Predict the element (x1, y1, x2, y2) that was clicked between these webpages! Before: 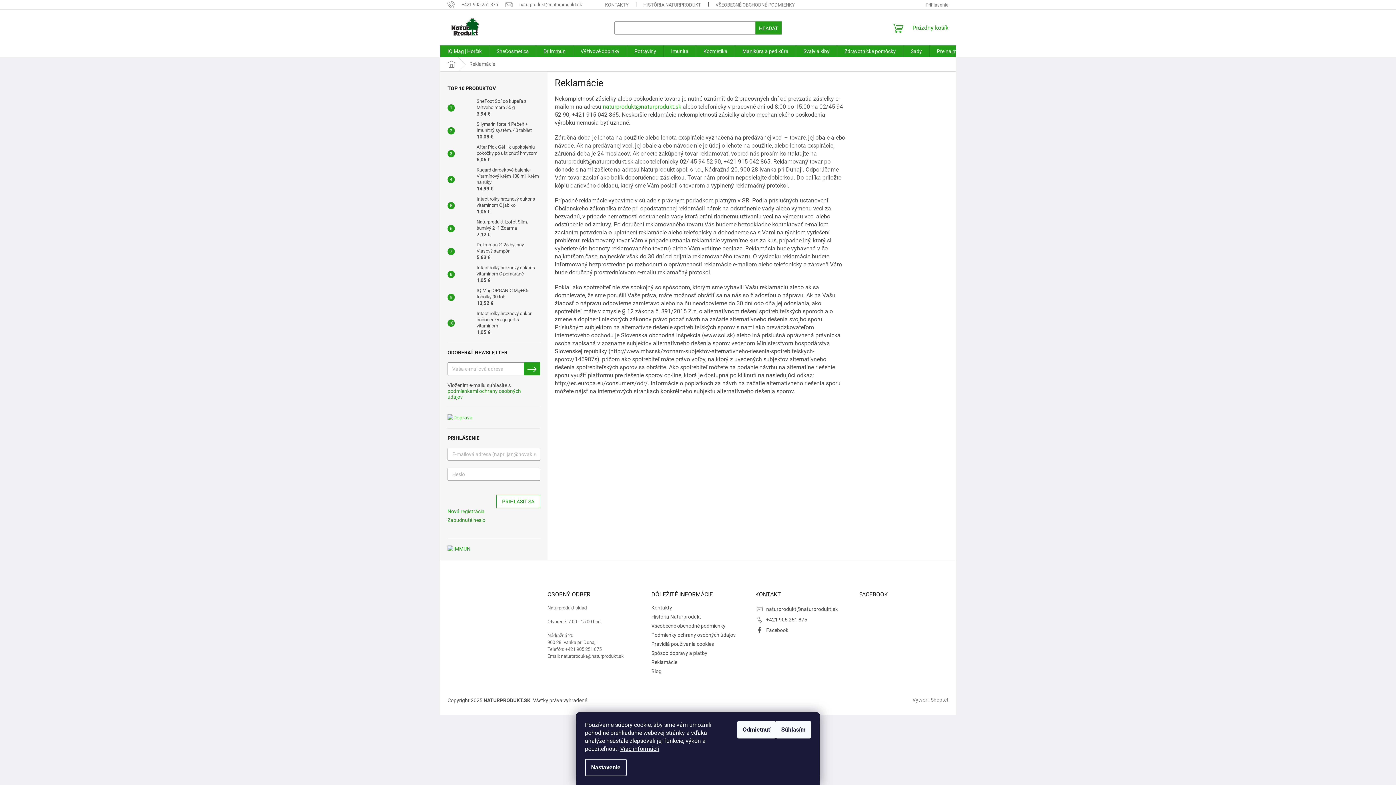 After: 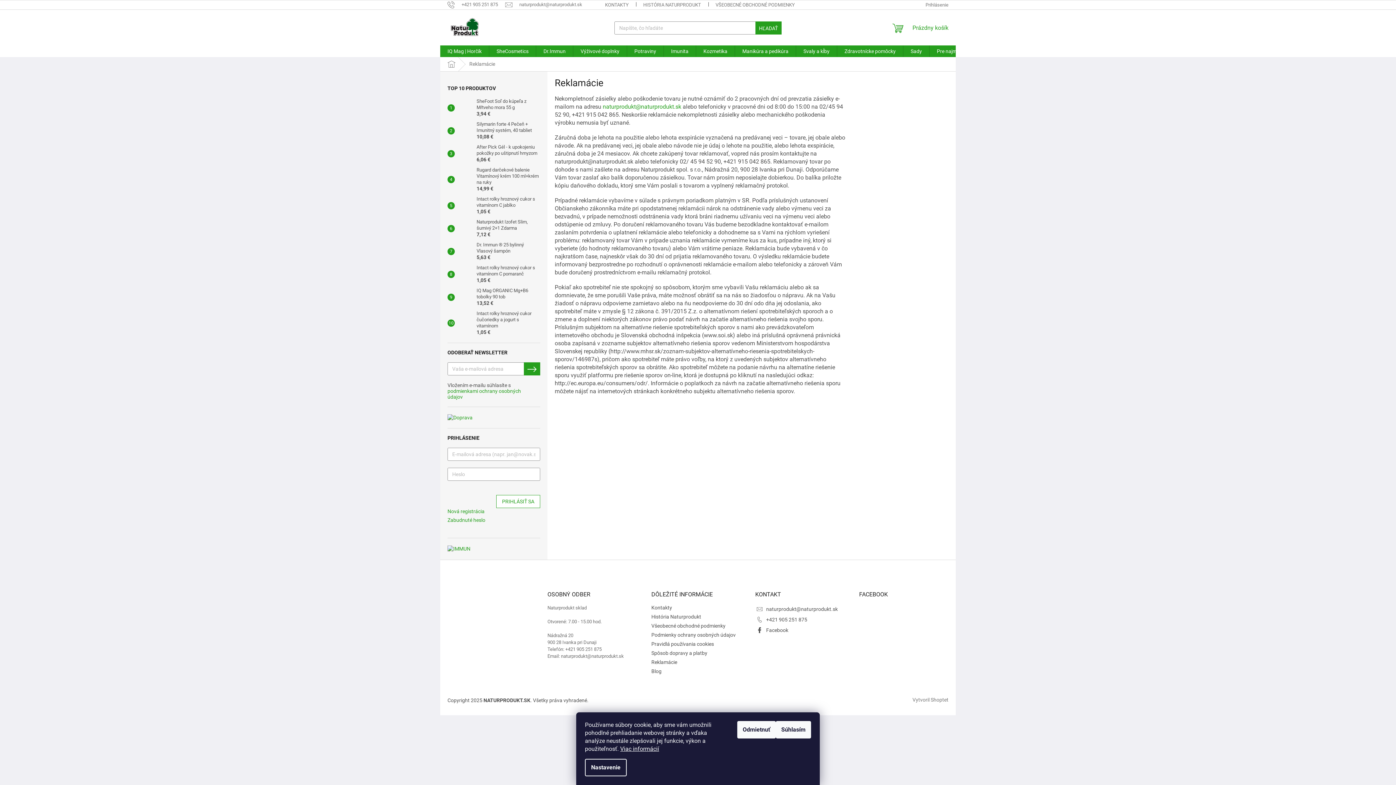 Action: bbox: (651, 659, 677, 665) label: Reklamácie